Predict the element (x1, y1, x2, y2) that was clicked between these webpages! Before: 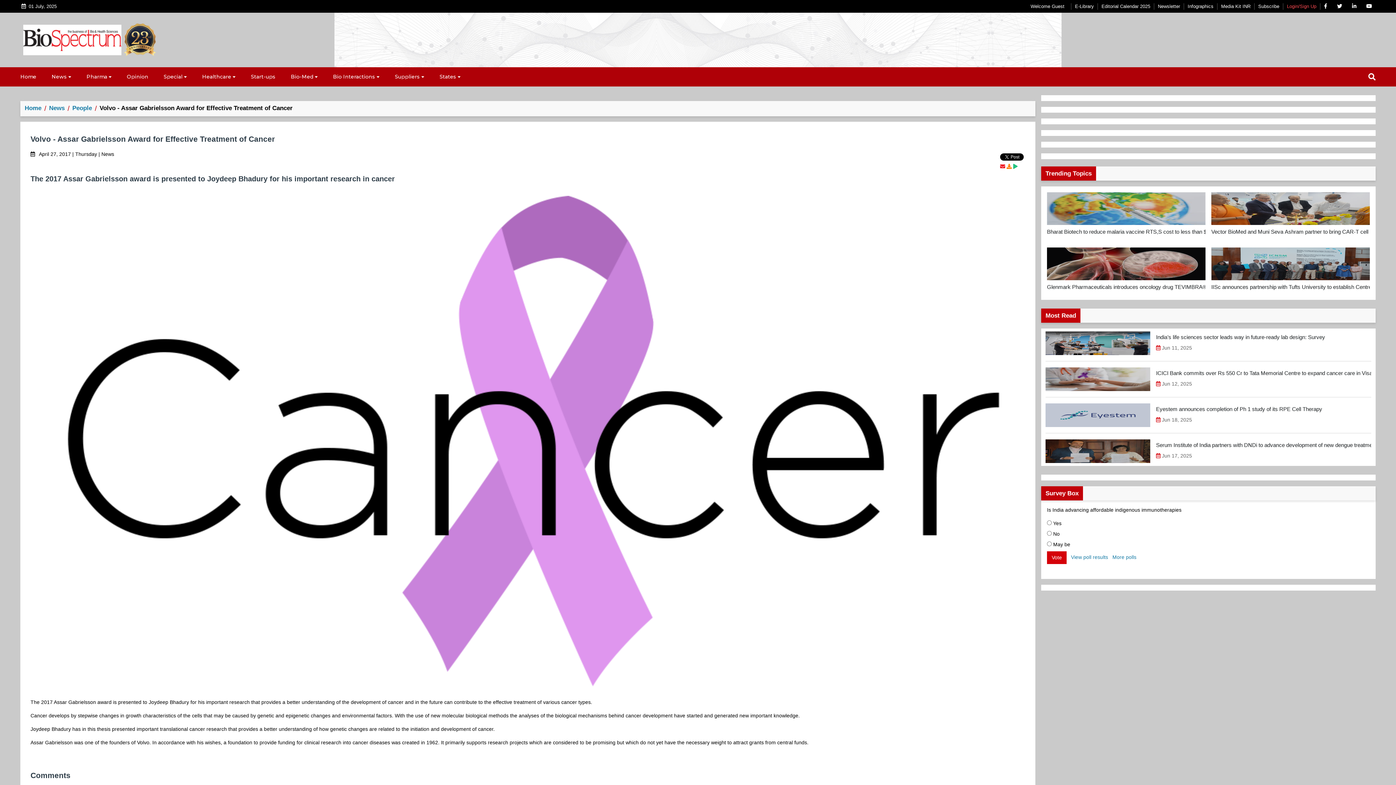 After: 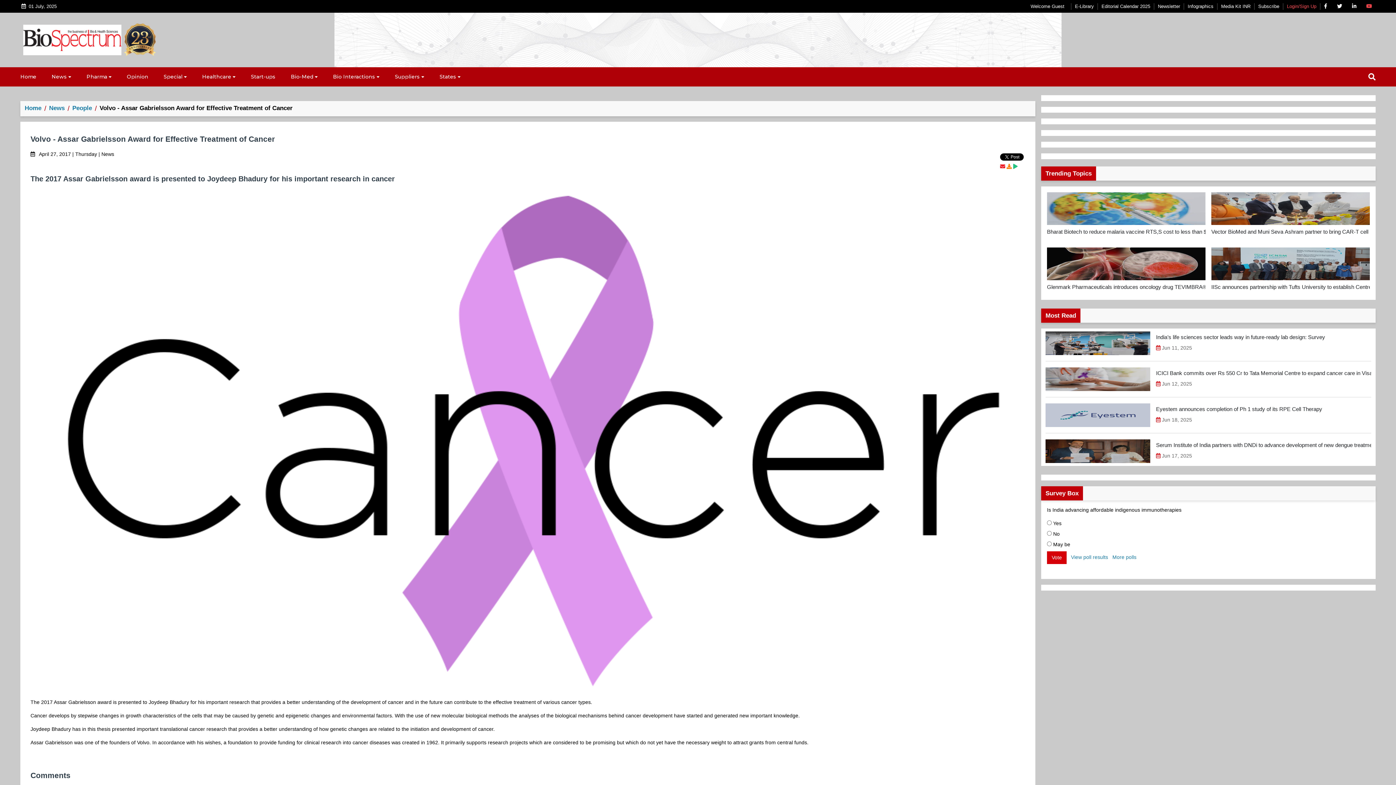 Action: bbox: (1365, 2, 1374, 9)